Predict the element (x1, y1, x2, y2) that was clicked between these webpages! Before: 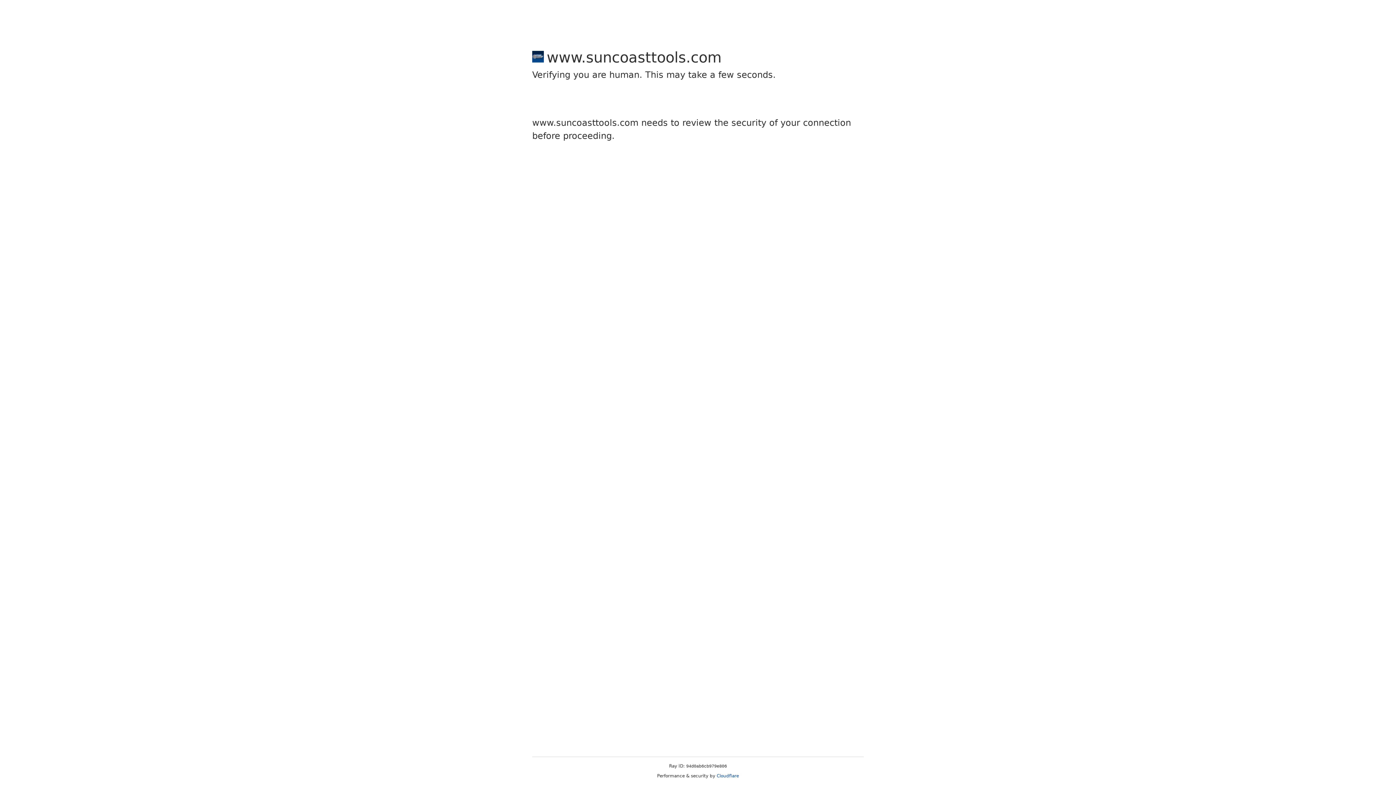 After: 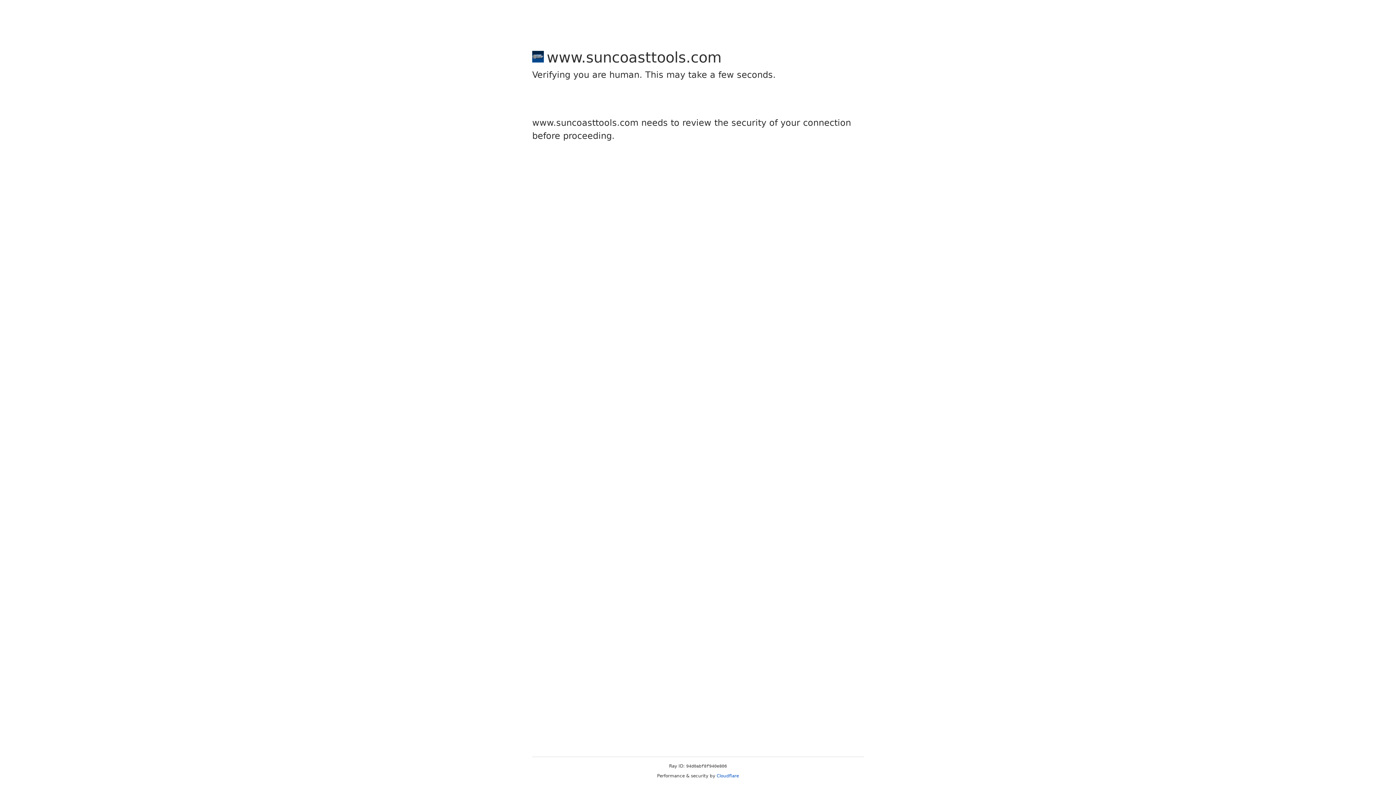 Action: bbox: (716, 773, 739, 778) label: Cloudflare